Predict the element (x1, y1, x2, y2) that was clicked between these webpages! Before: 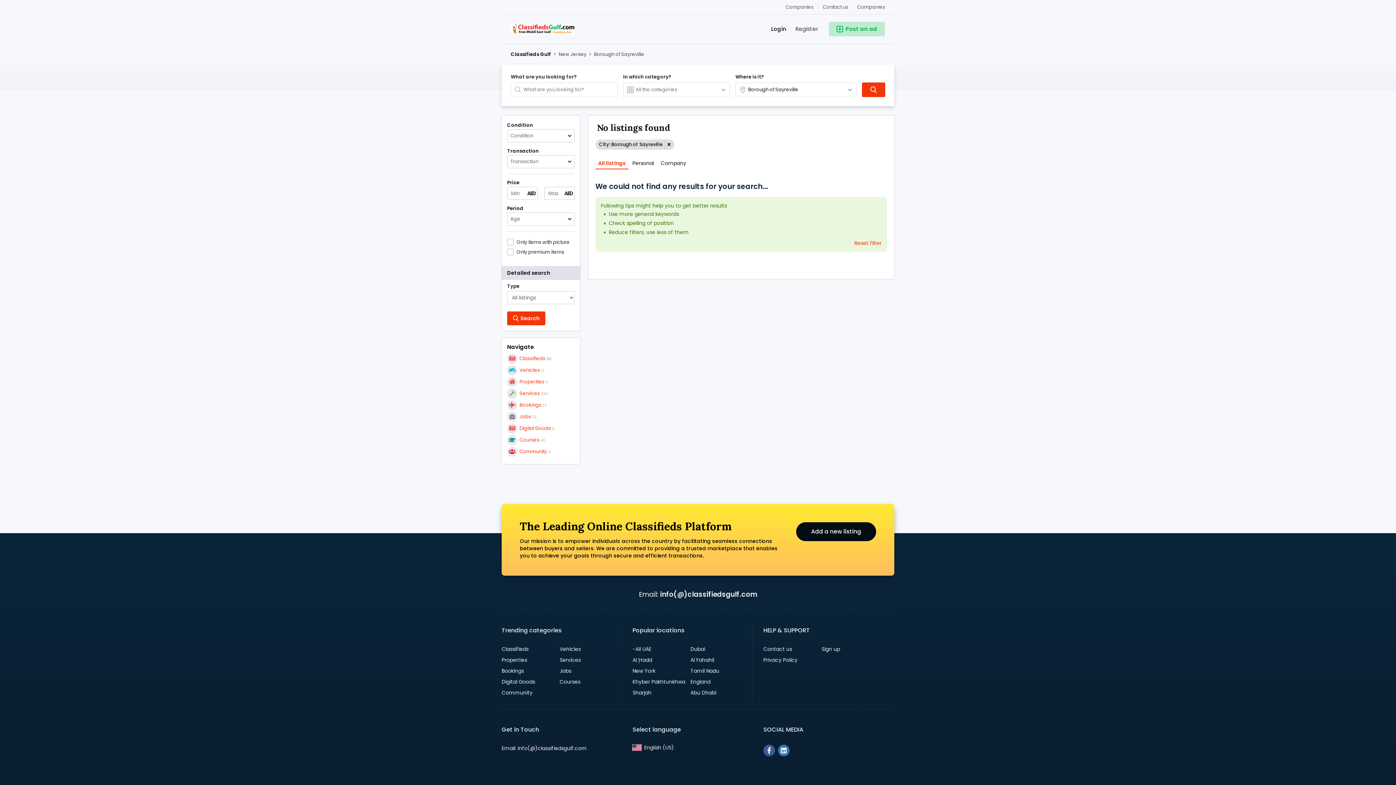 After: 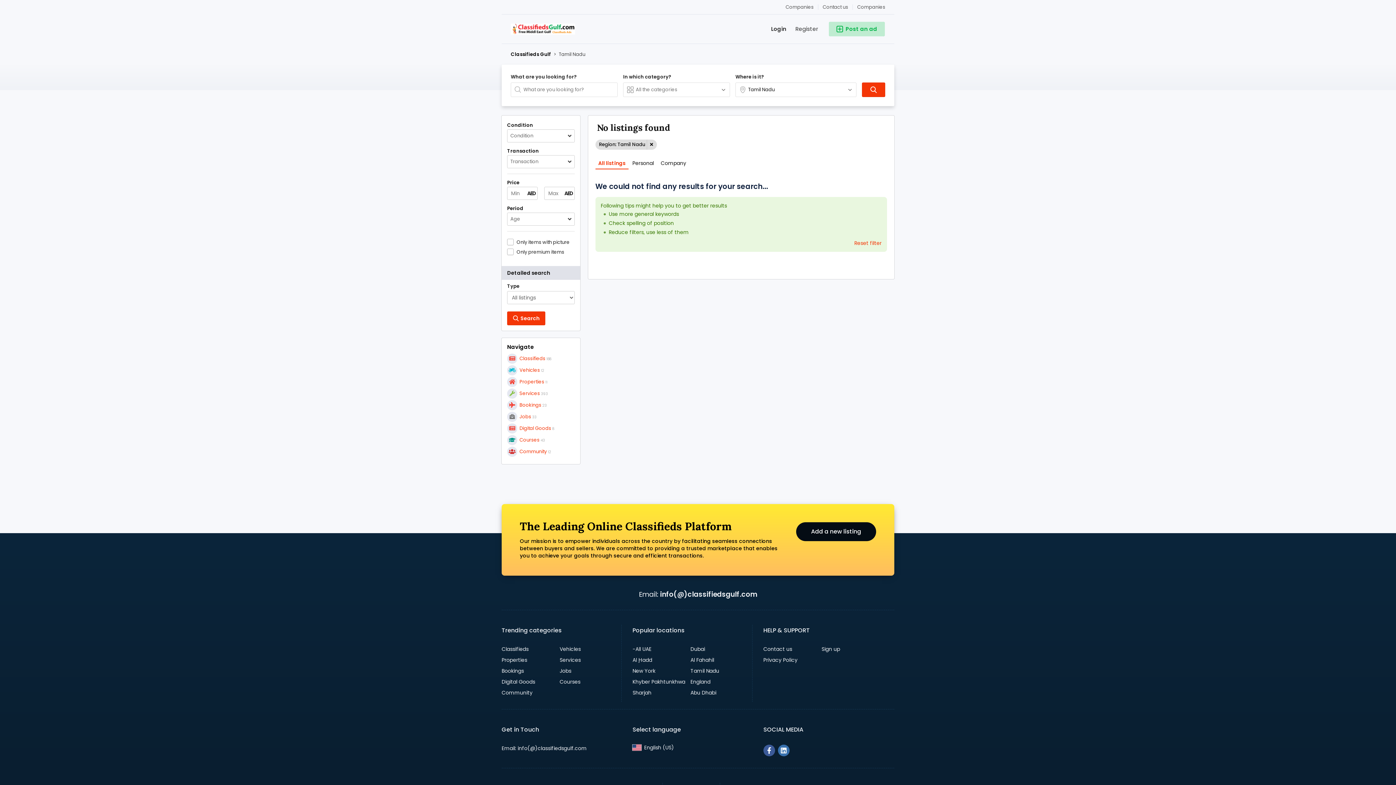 Action: label: Tamil Nadu bbox: (690, 667, 719, 674)